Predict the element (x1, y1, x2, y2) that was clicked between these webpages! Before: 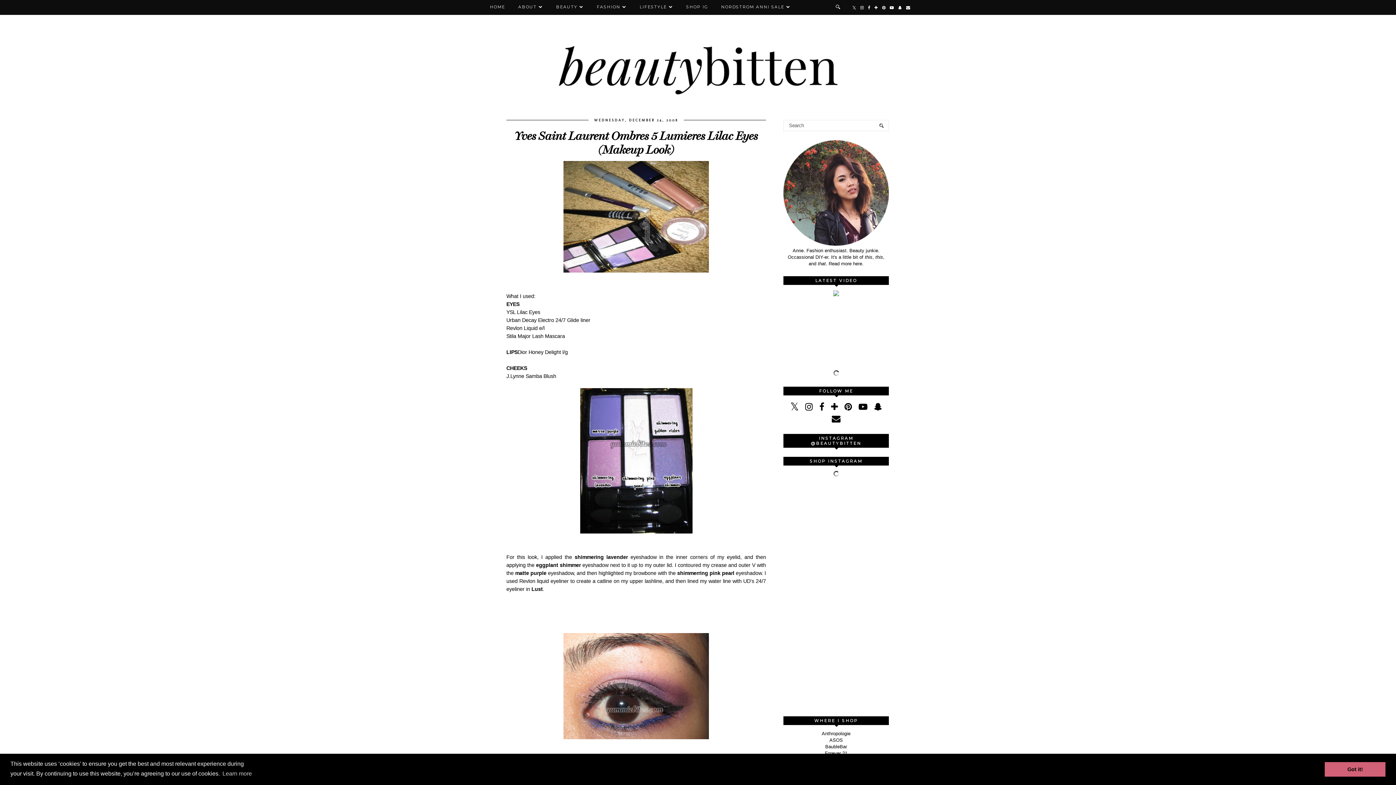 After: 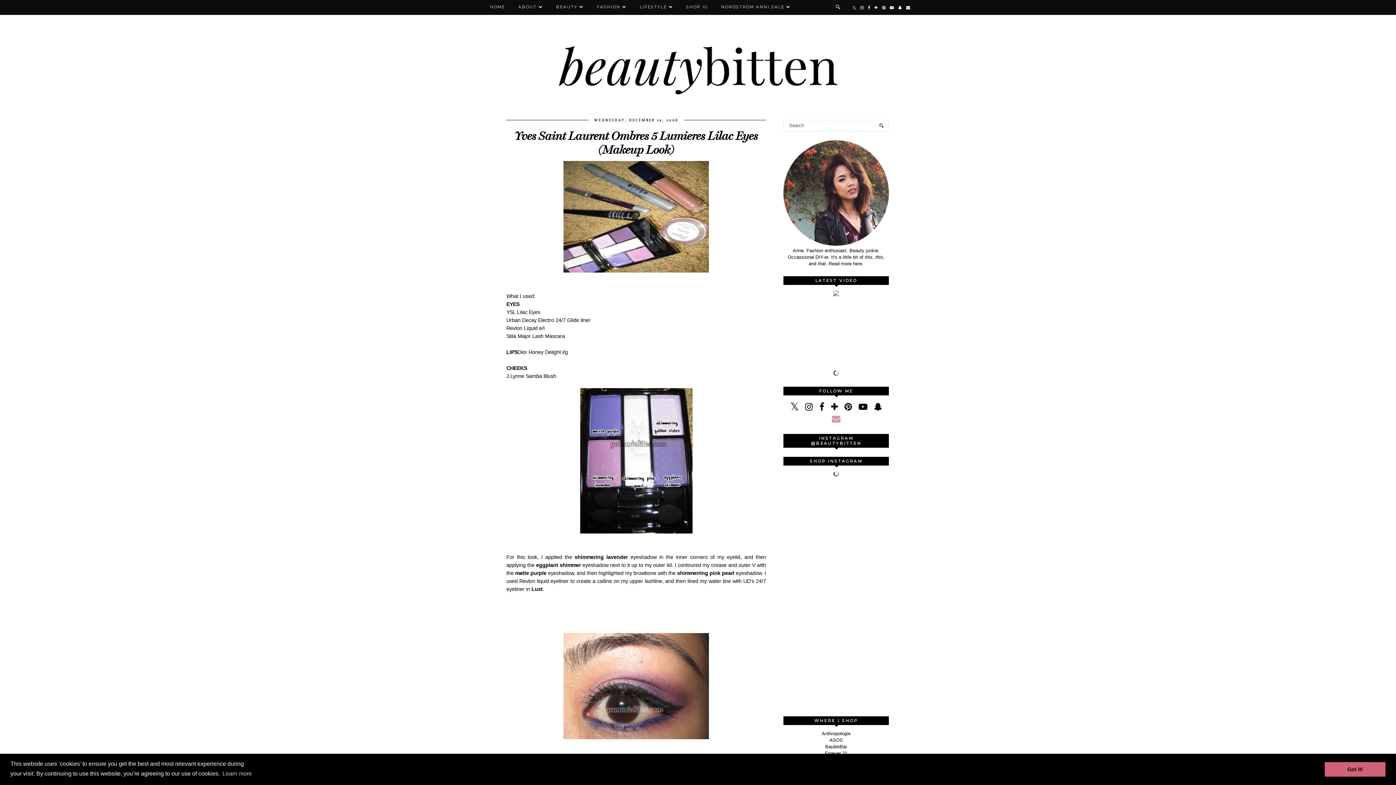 Action: bbox: (832, 414, 840, 424)